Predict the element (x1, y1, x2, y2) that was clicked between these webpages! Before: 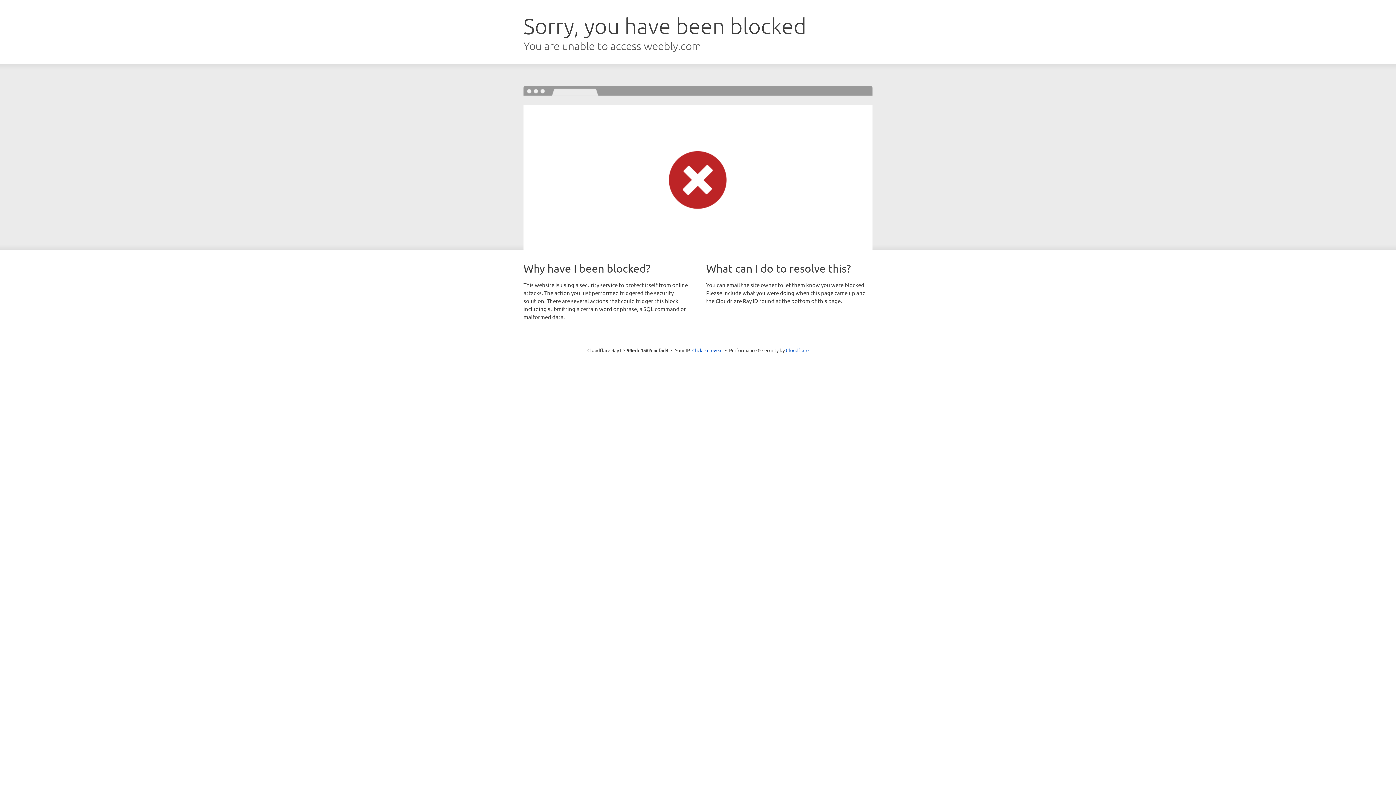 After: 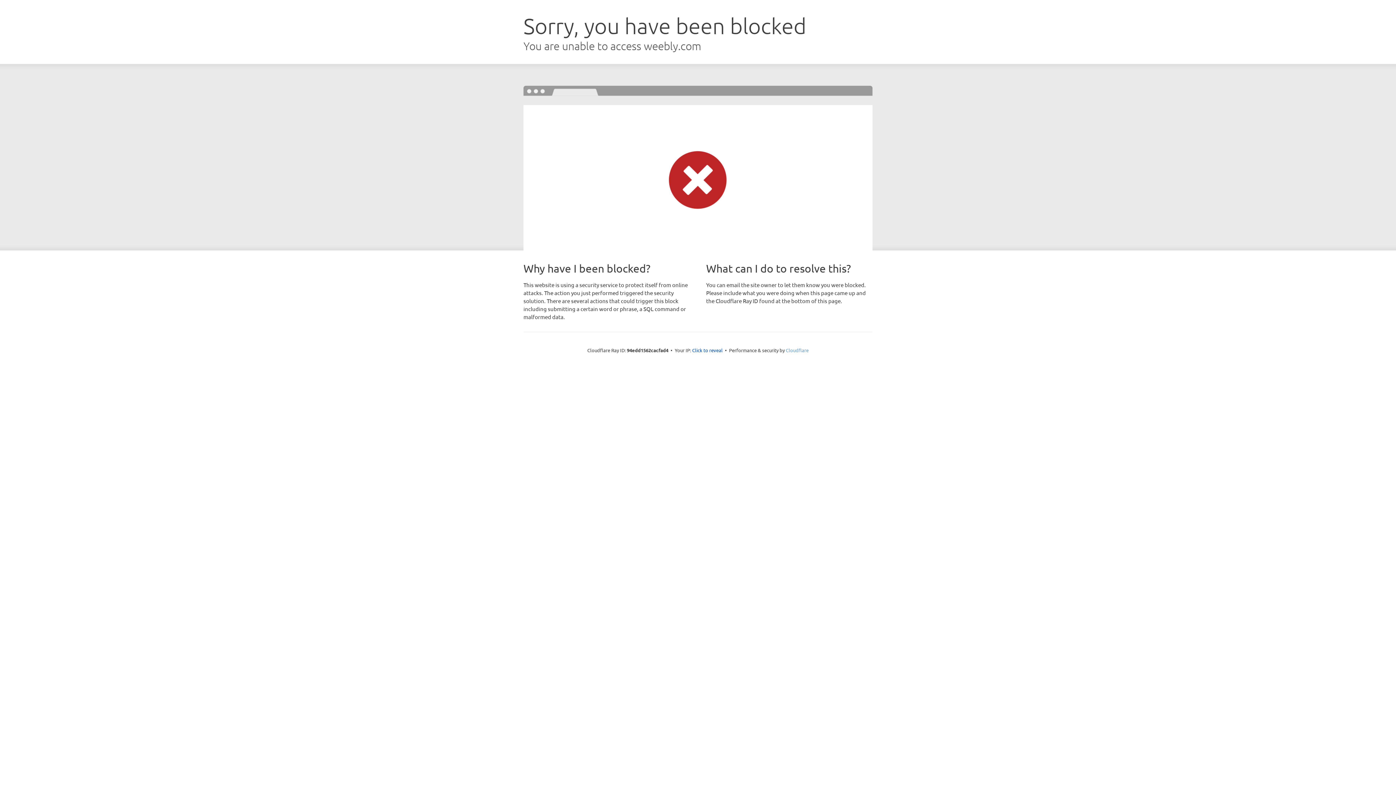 Action: bbox: (786, 347, 808, 353) label: Cloudflare